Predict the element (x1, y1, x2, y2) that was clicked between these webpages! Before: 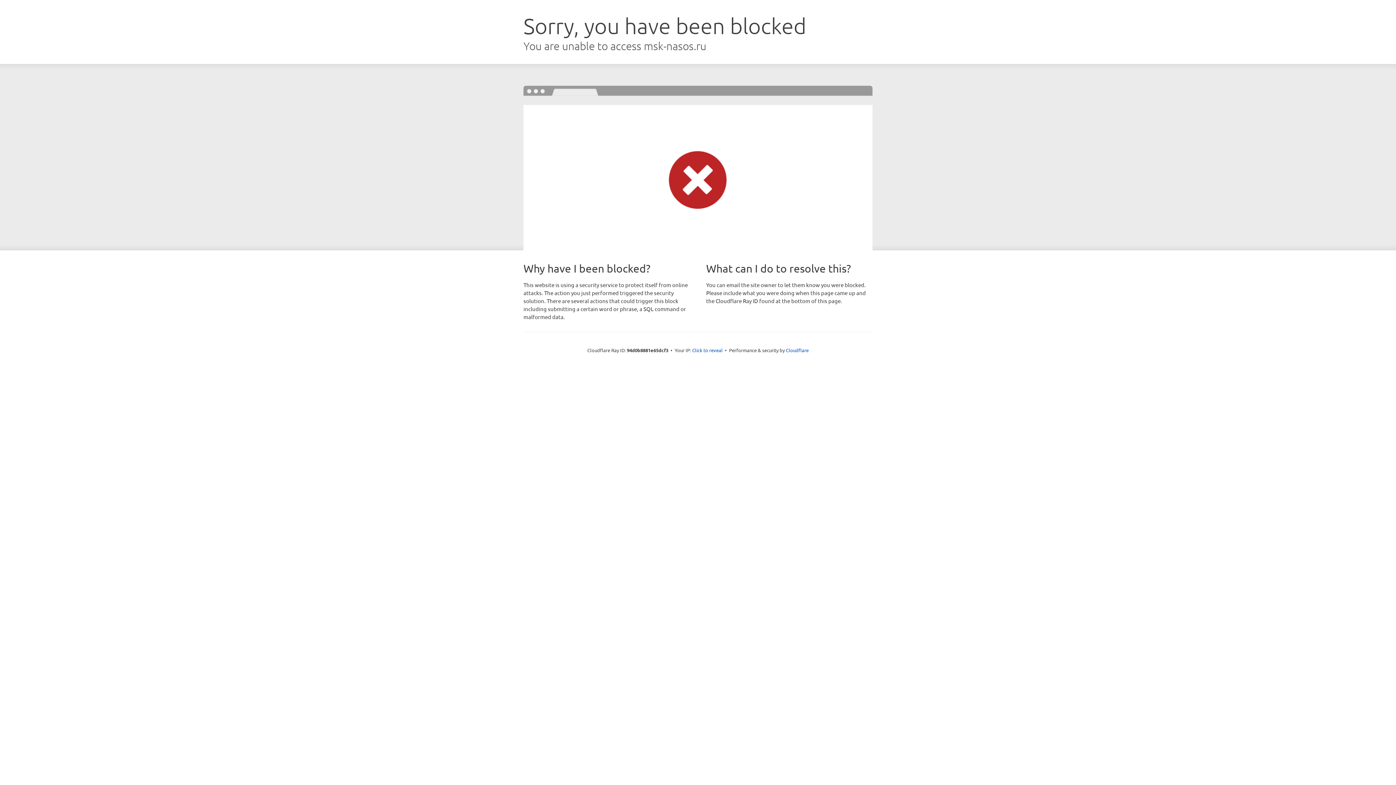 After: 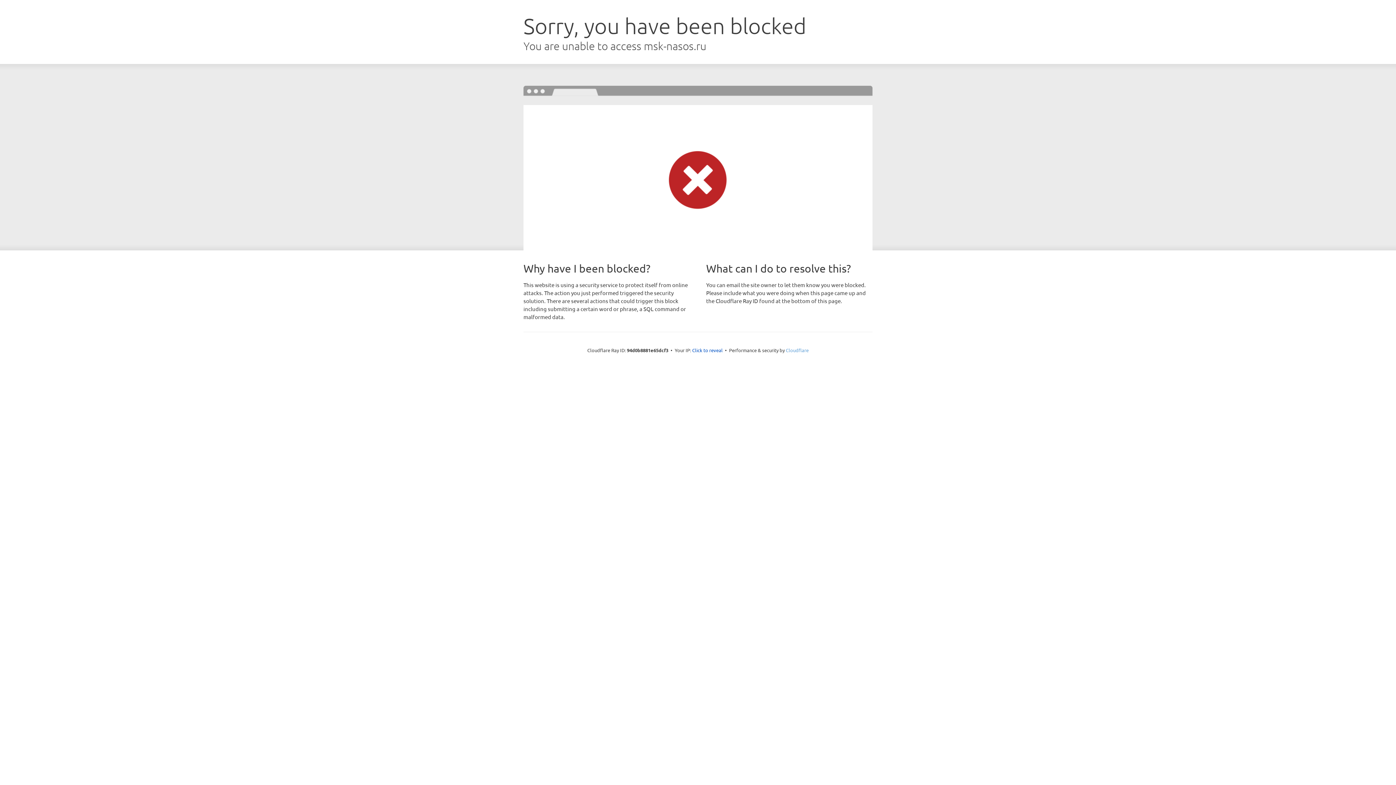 Action: bbox: (786, 347, 808, 353) label: Cloudflare